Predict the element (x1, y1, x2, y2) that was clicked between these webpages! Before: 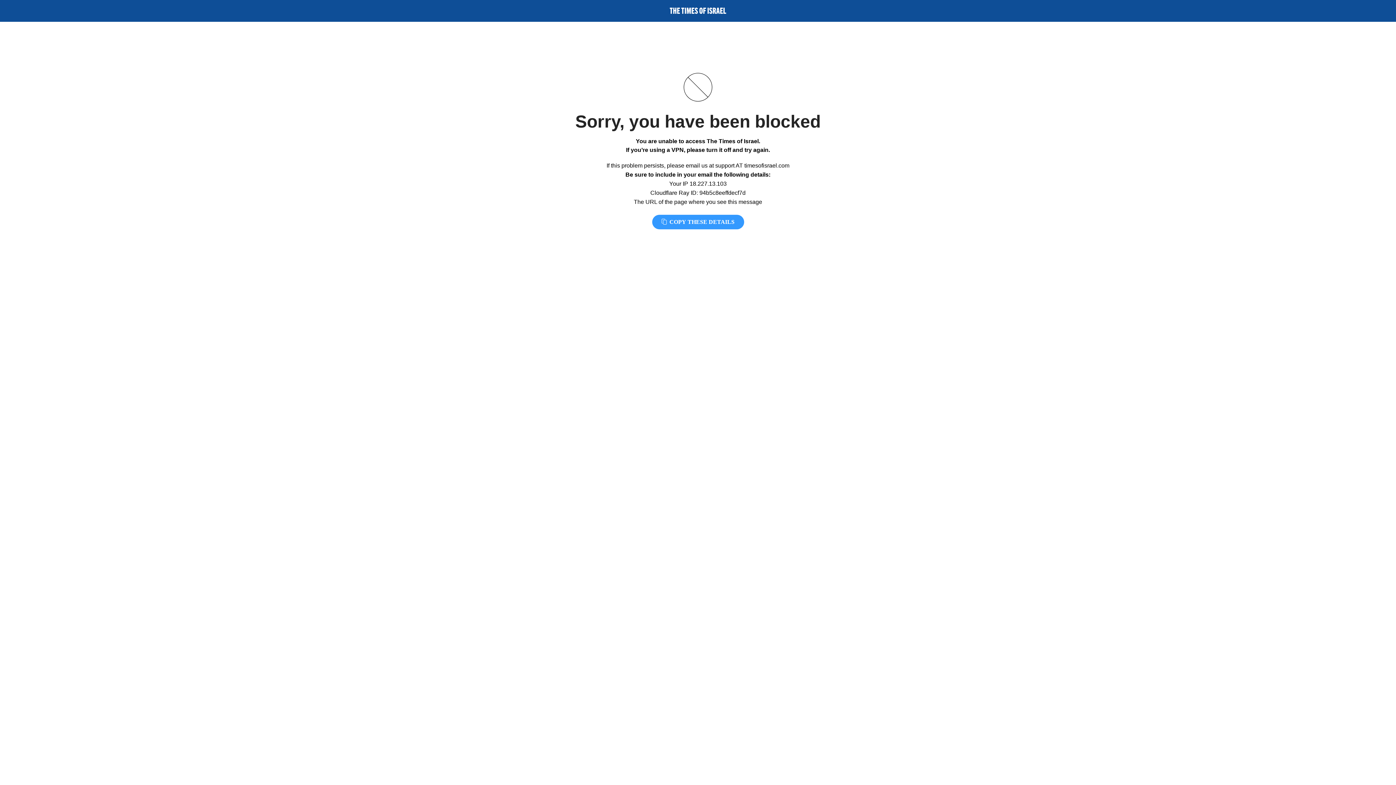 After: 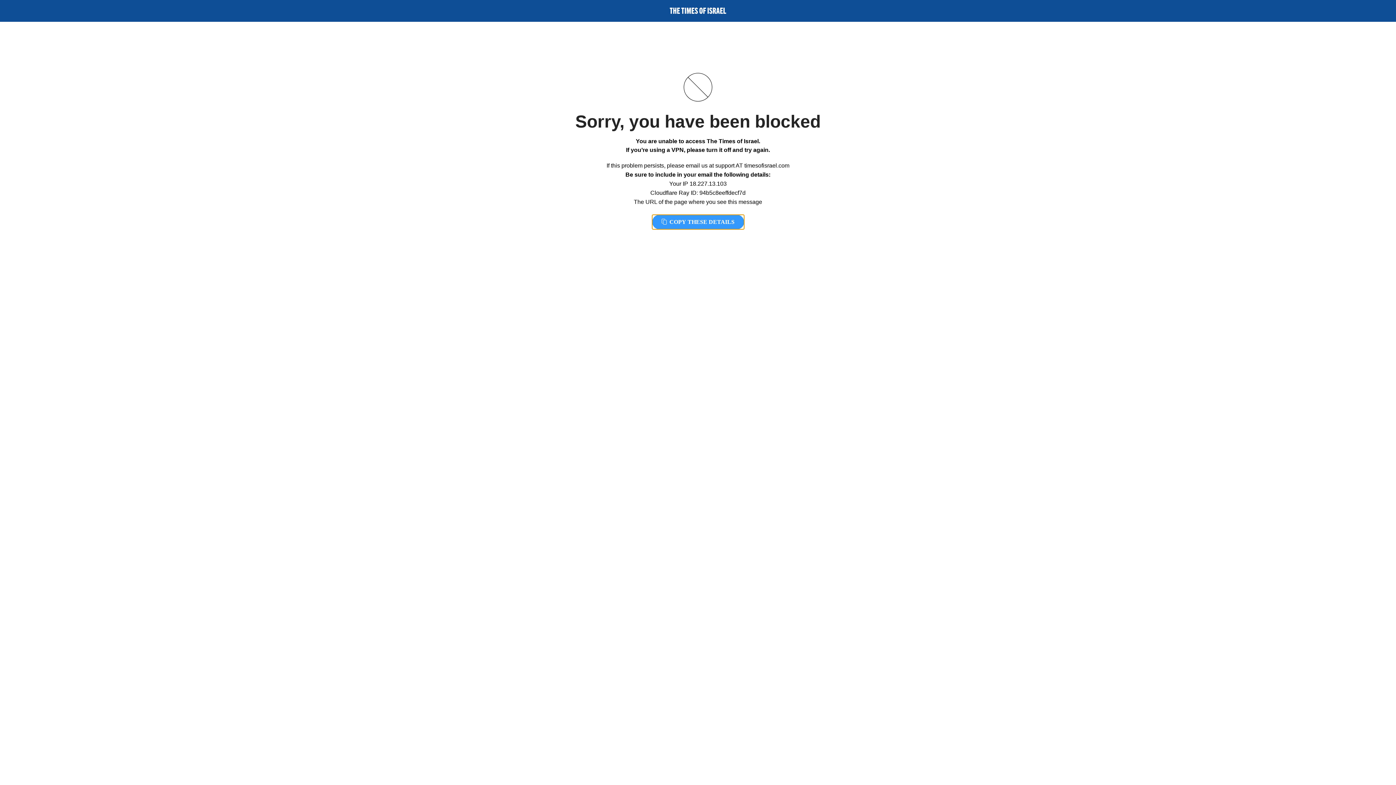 Action: bbox: (652, 214, 744, 229) label:  COPY THESE DETAILS